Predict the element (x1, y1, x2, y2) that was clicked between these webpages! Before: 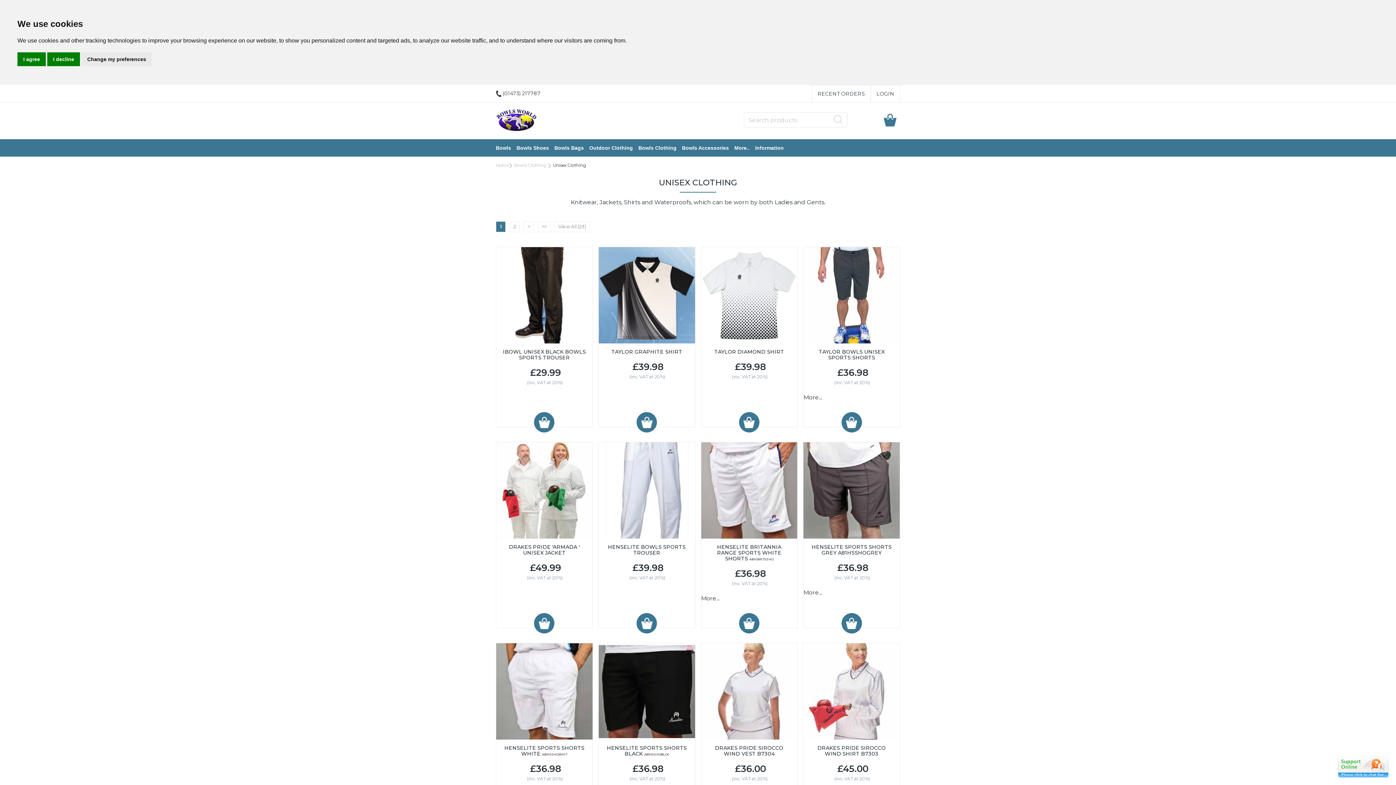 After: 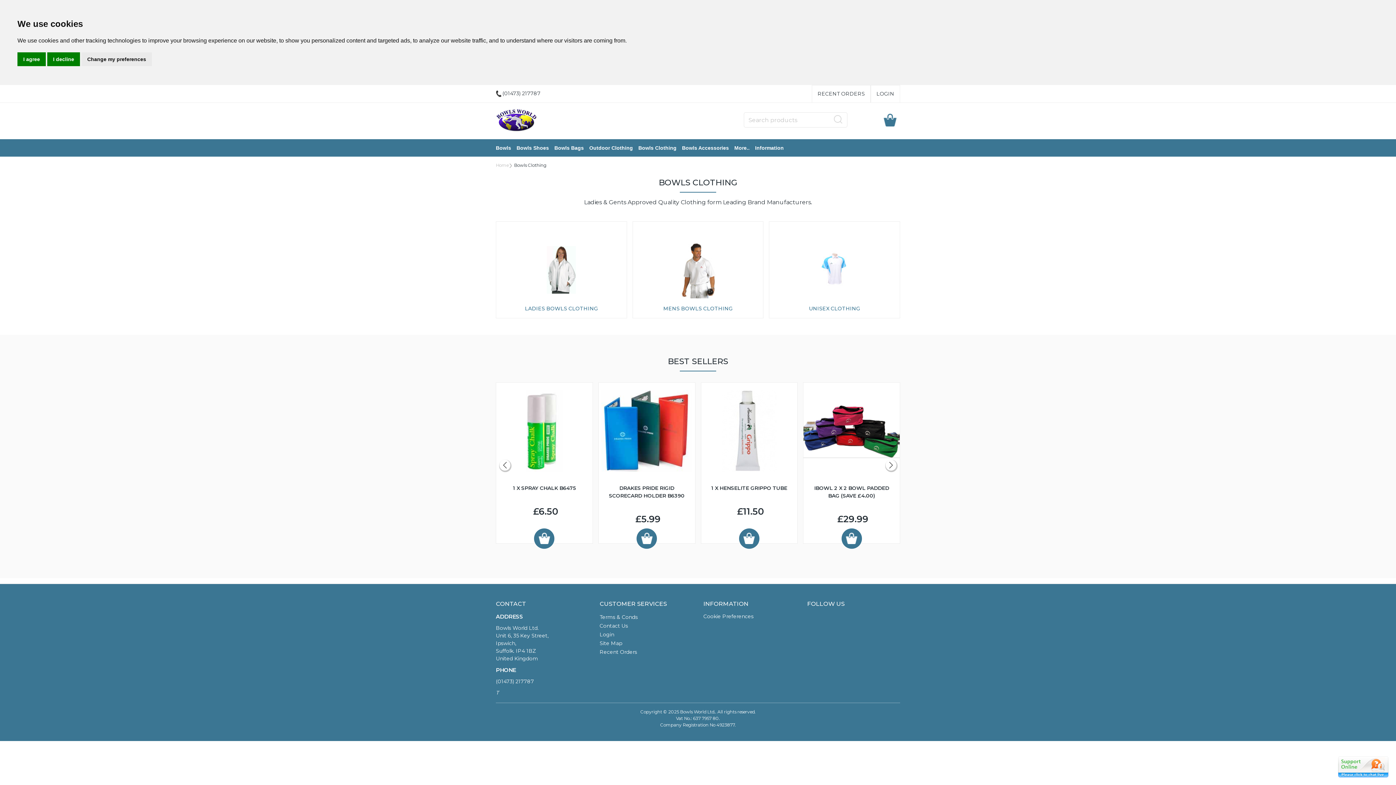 Action: bbox: (638, 139, 676, 156) label: Bowls Clothing